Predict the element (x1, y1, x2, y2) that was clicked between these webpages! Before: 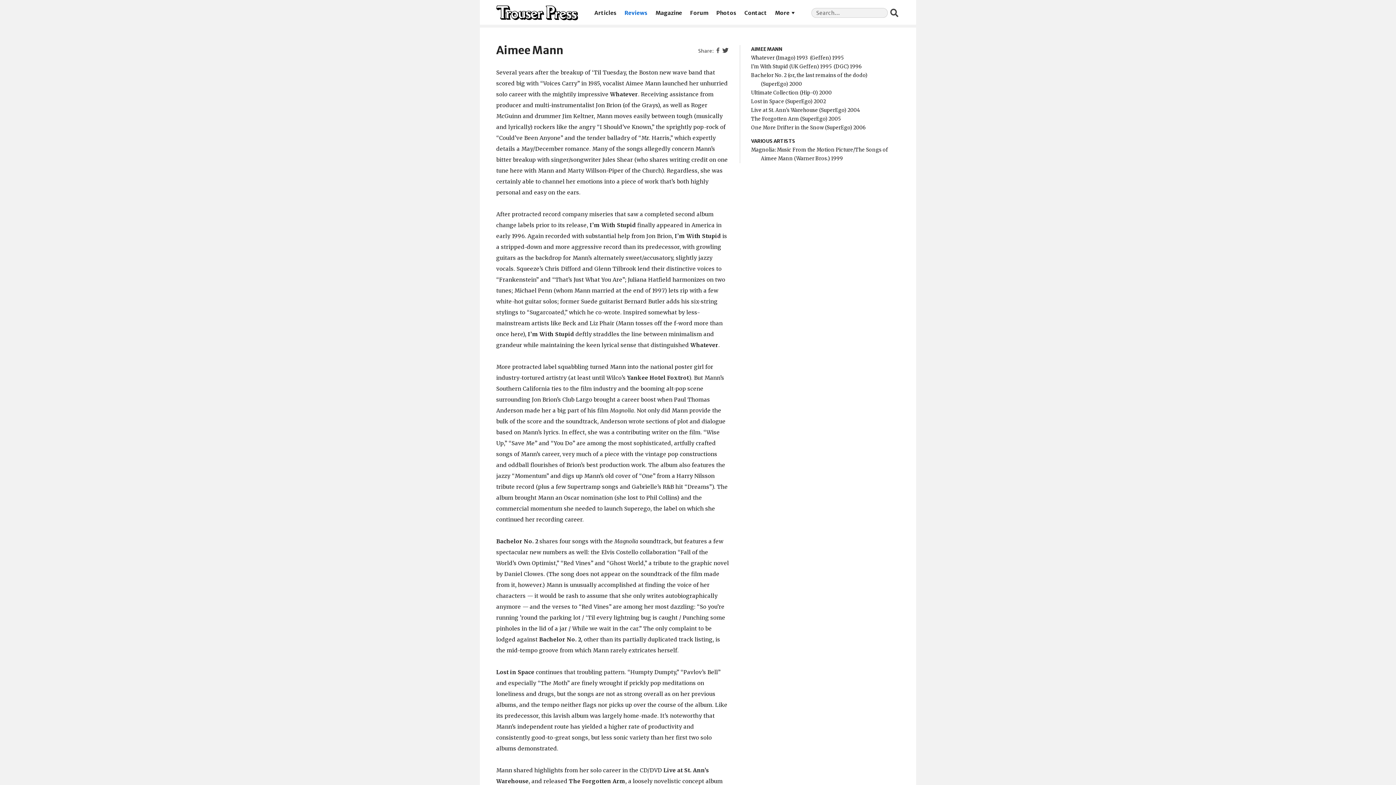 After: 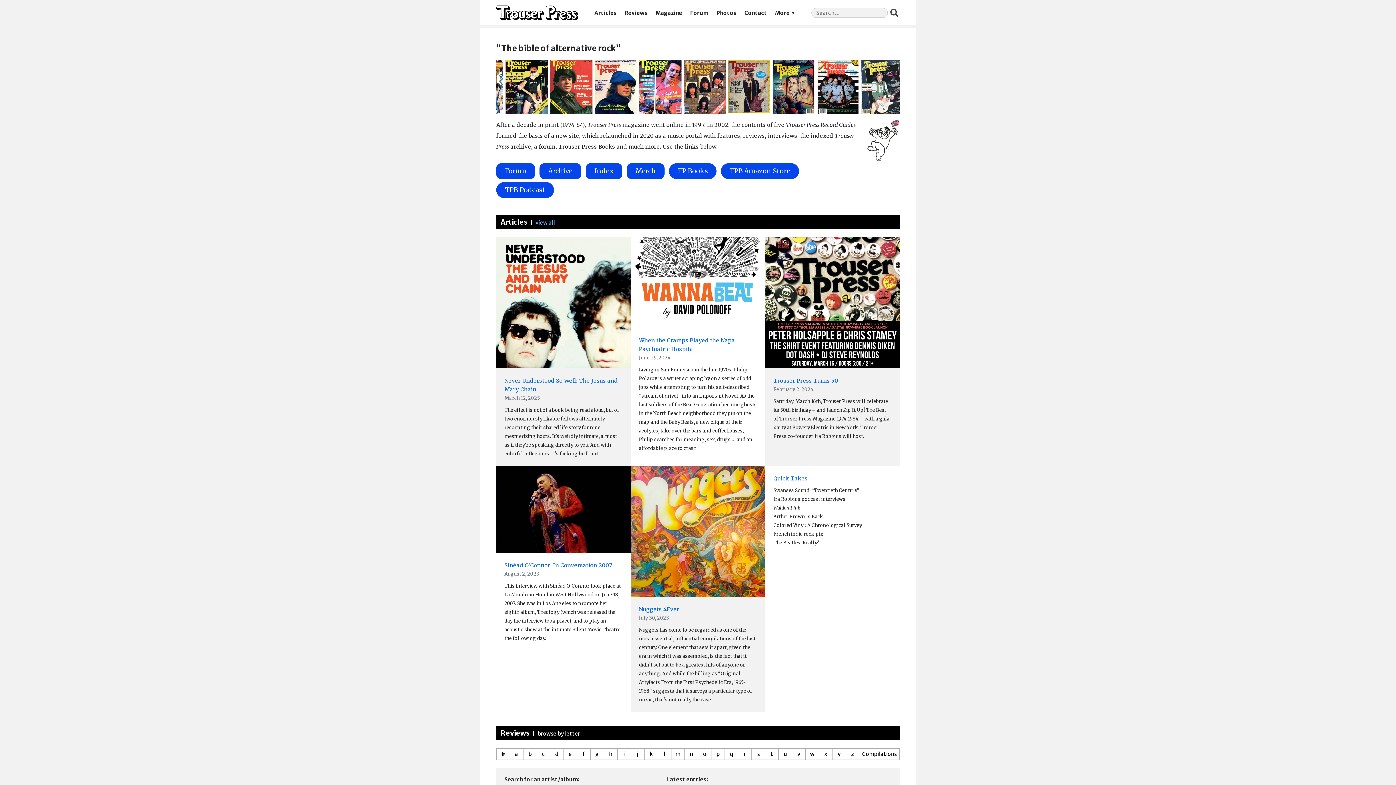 Action: bbox: (496, 5, 578, 20) label: Trouser Press